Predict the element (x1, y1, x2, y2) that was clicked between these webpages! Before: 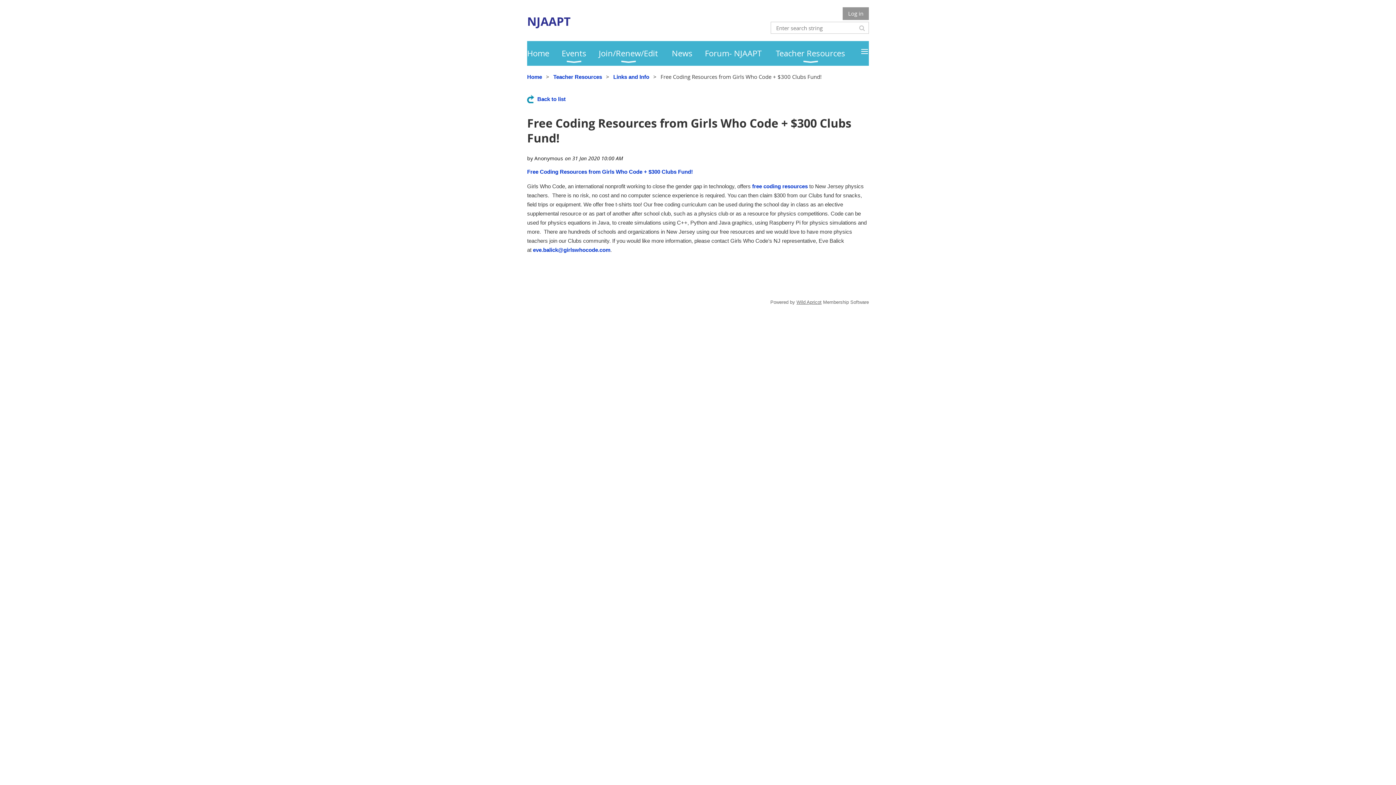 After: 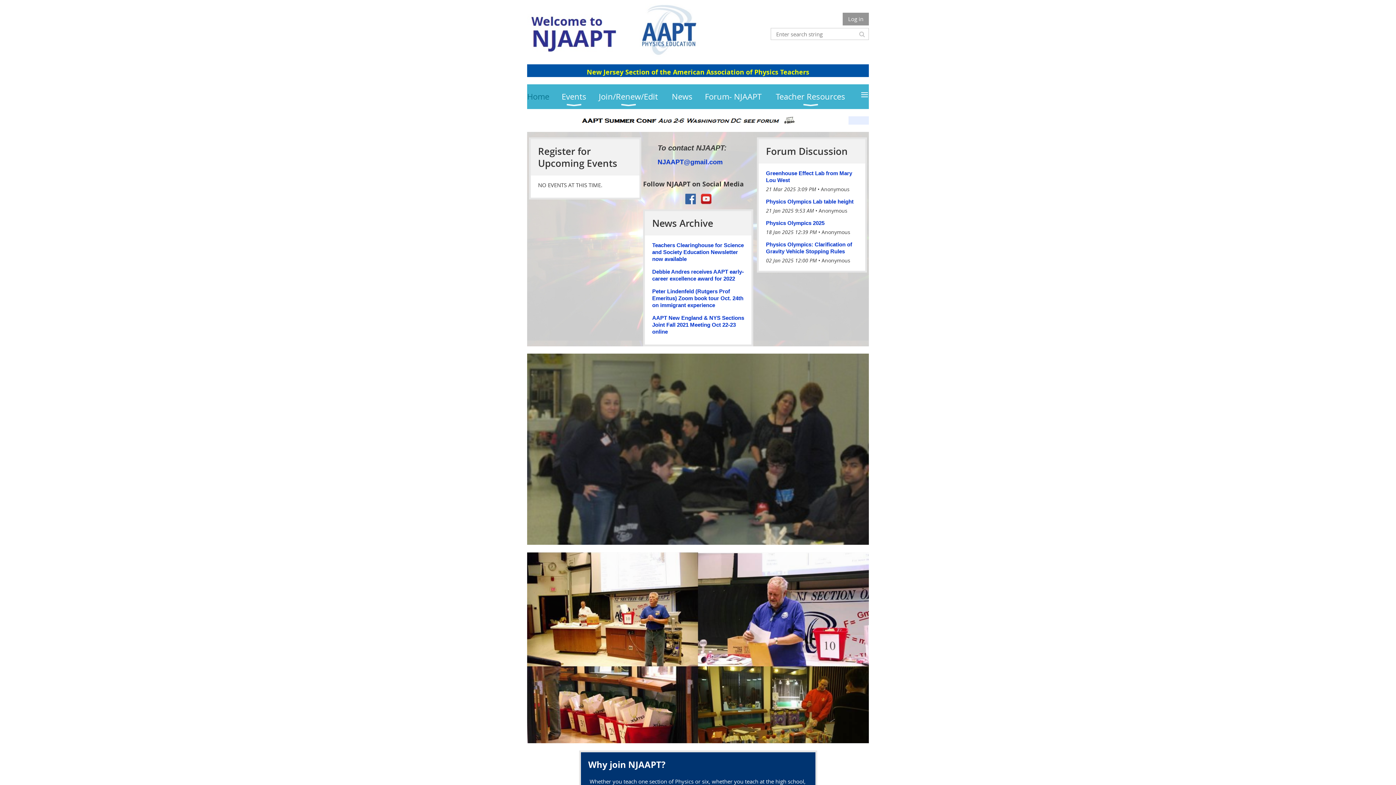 Action: label: Home bbox: (527, 41, 561, 65)